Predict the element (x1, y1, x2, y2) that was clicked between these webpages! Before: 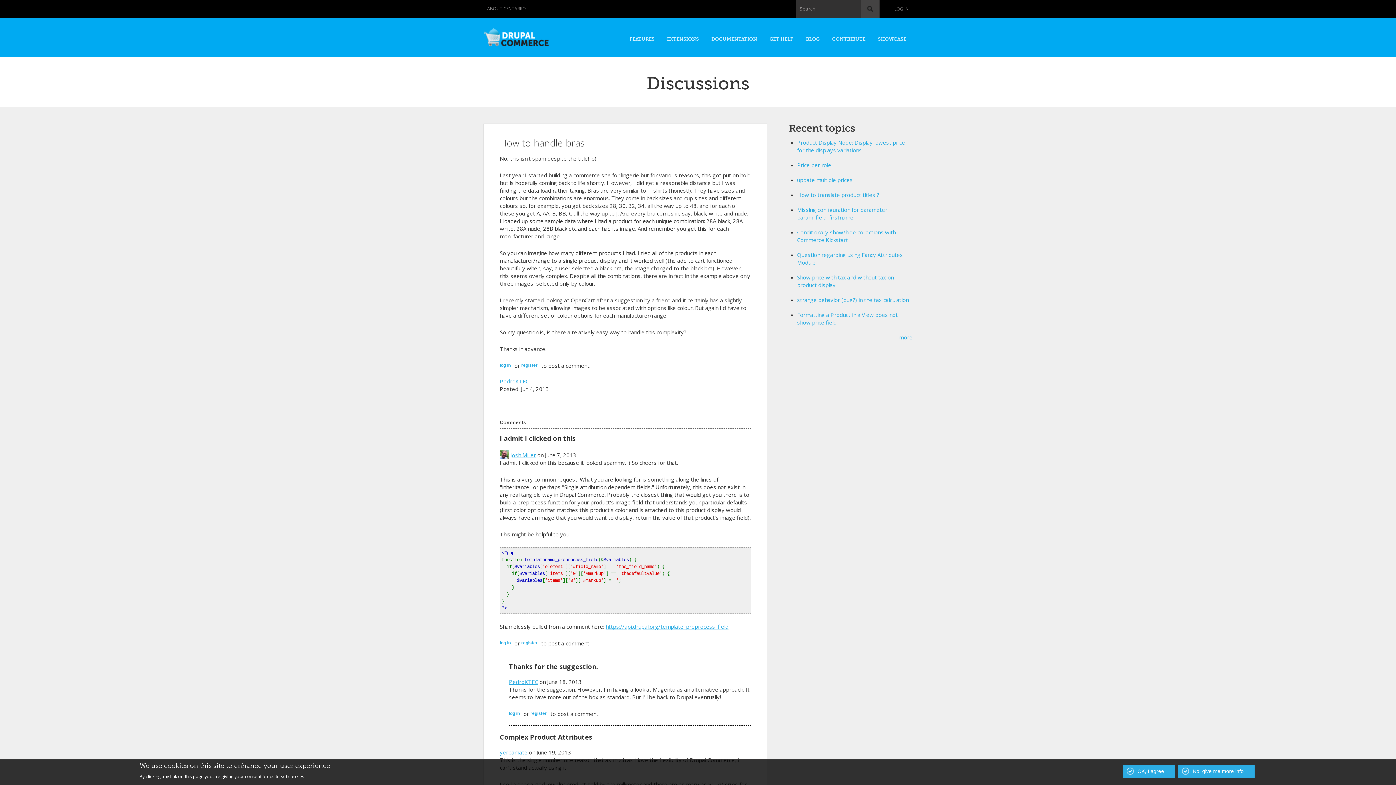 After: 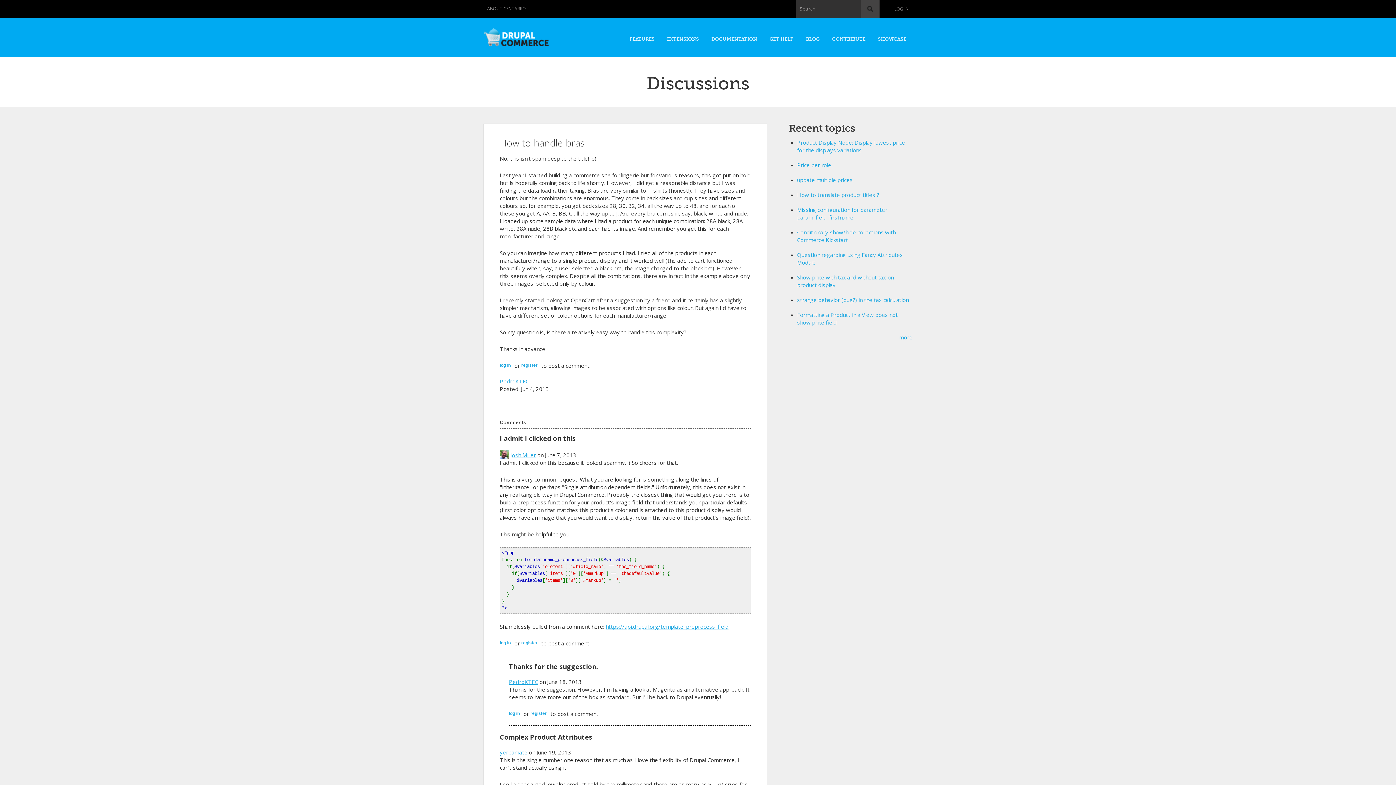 Action: label: OK, I agree bbox: (1123, 765, 1175, 778)